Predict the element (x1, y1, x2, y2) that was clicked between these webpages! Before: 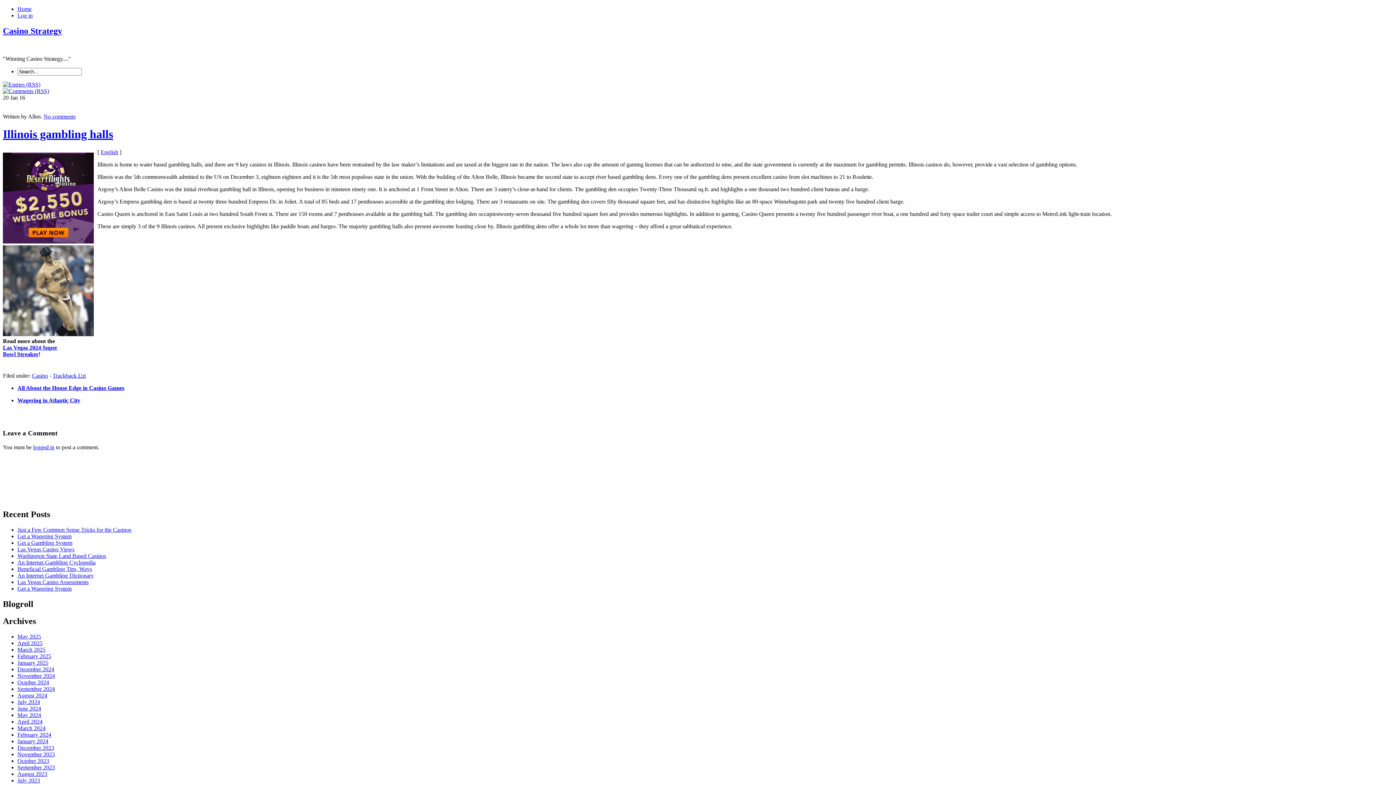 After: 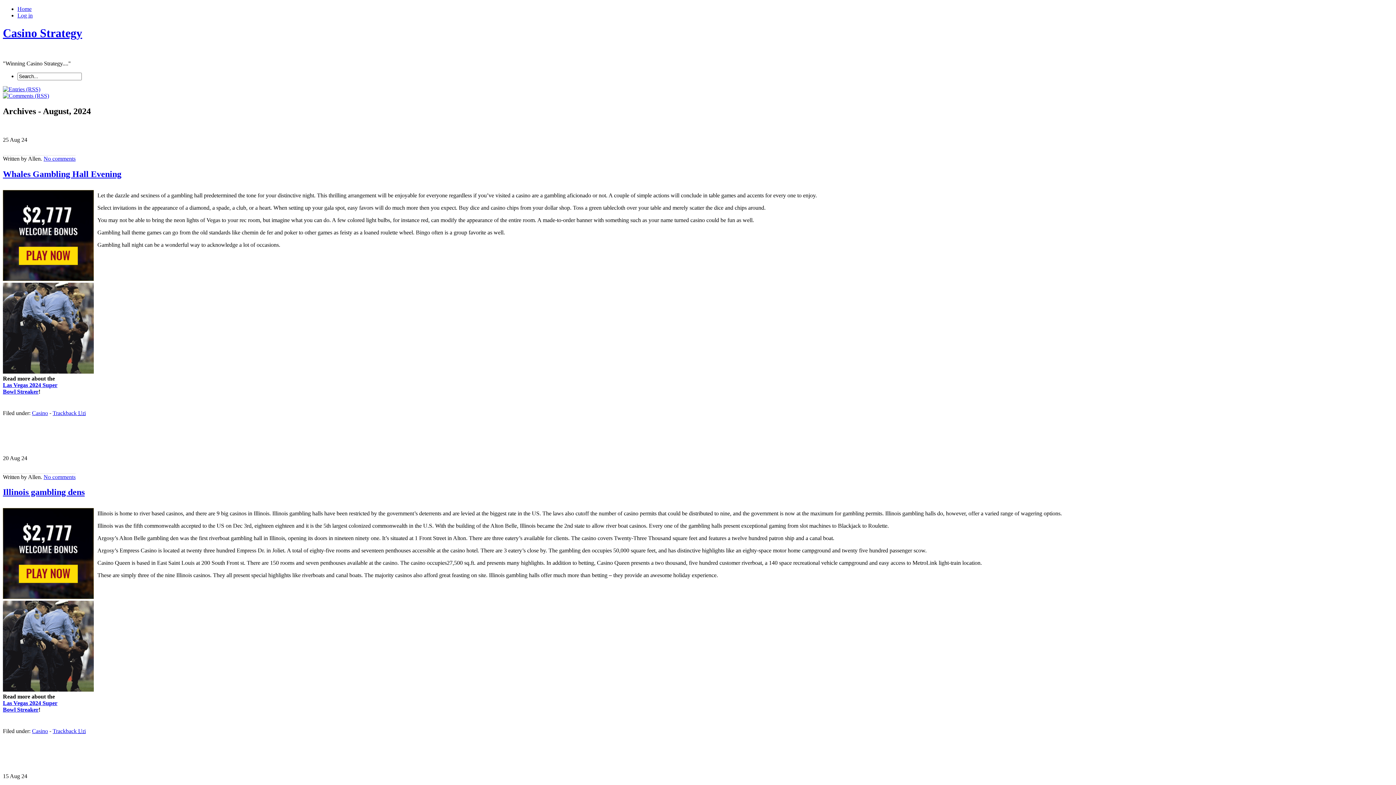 Action: bbox: (17, 692, 47, 698) label: August 2024